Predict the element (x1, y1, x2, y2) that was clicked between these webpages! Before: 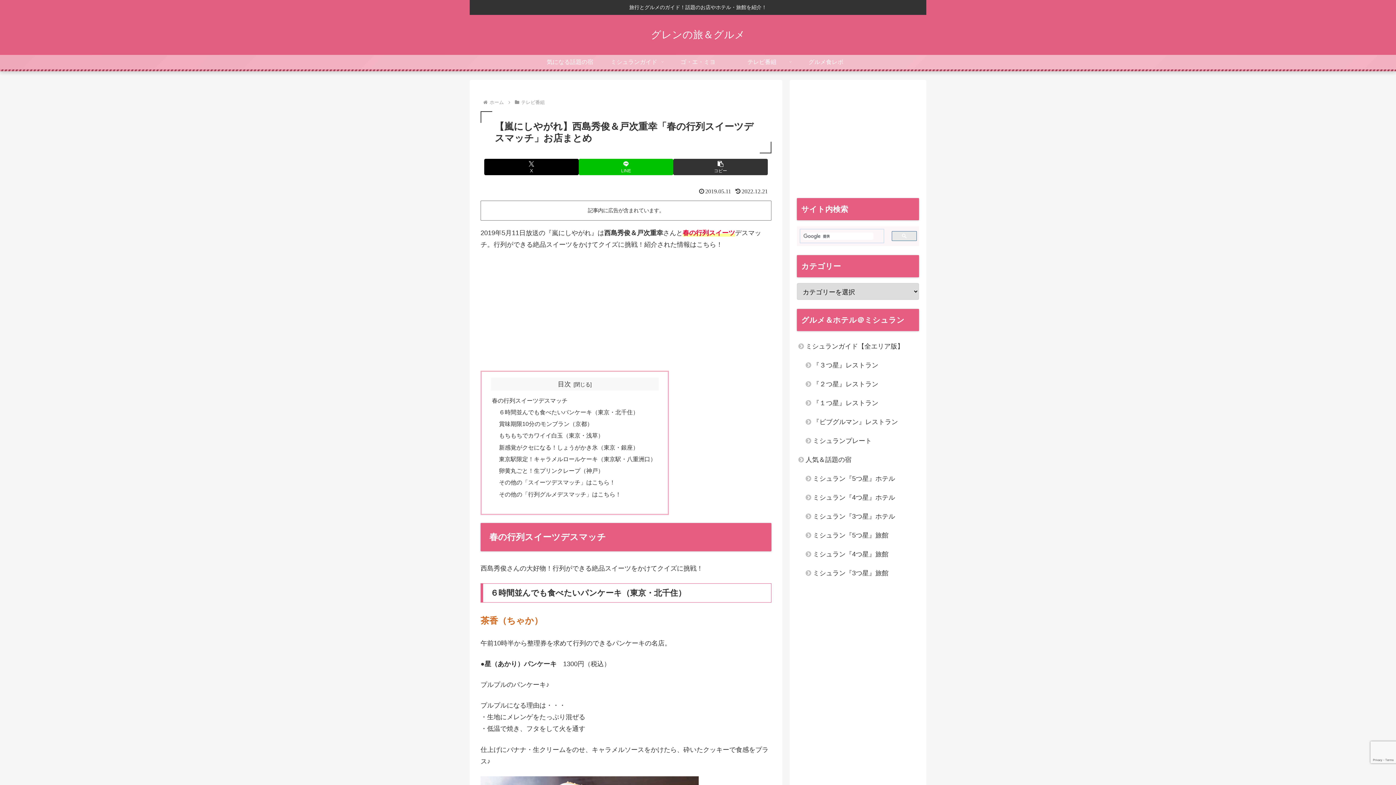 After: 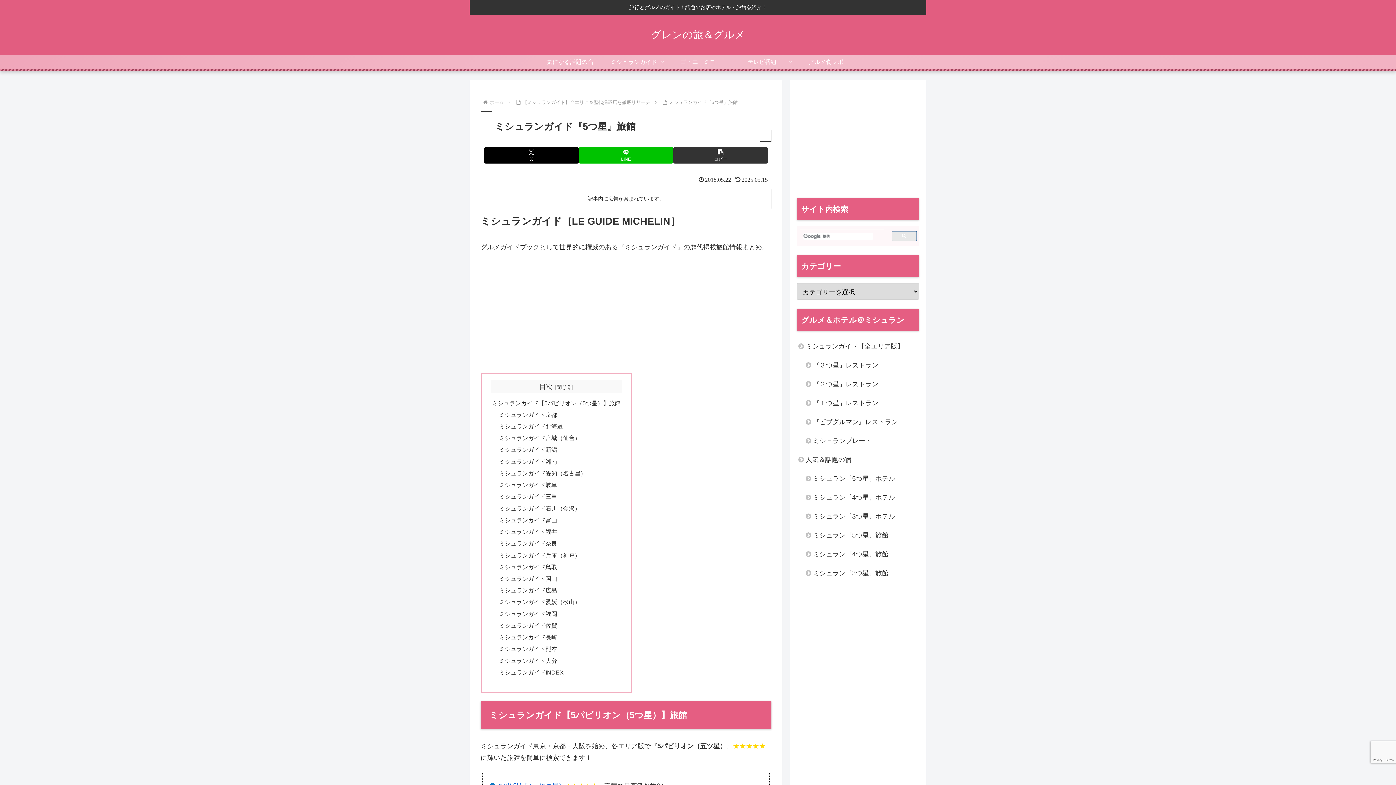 Action: bbox: (804, 526, 919, 545) label: ミシュラン『5つ星』旅館